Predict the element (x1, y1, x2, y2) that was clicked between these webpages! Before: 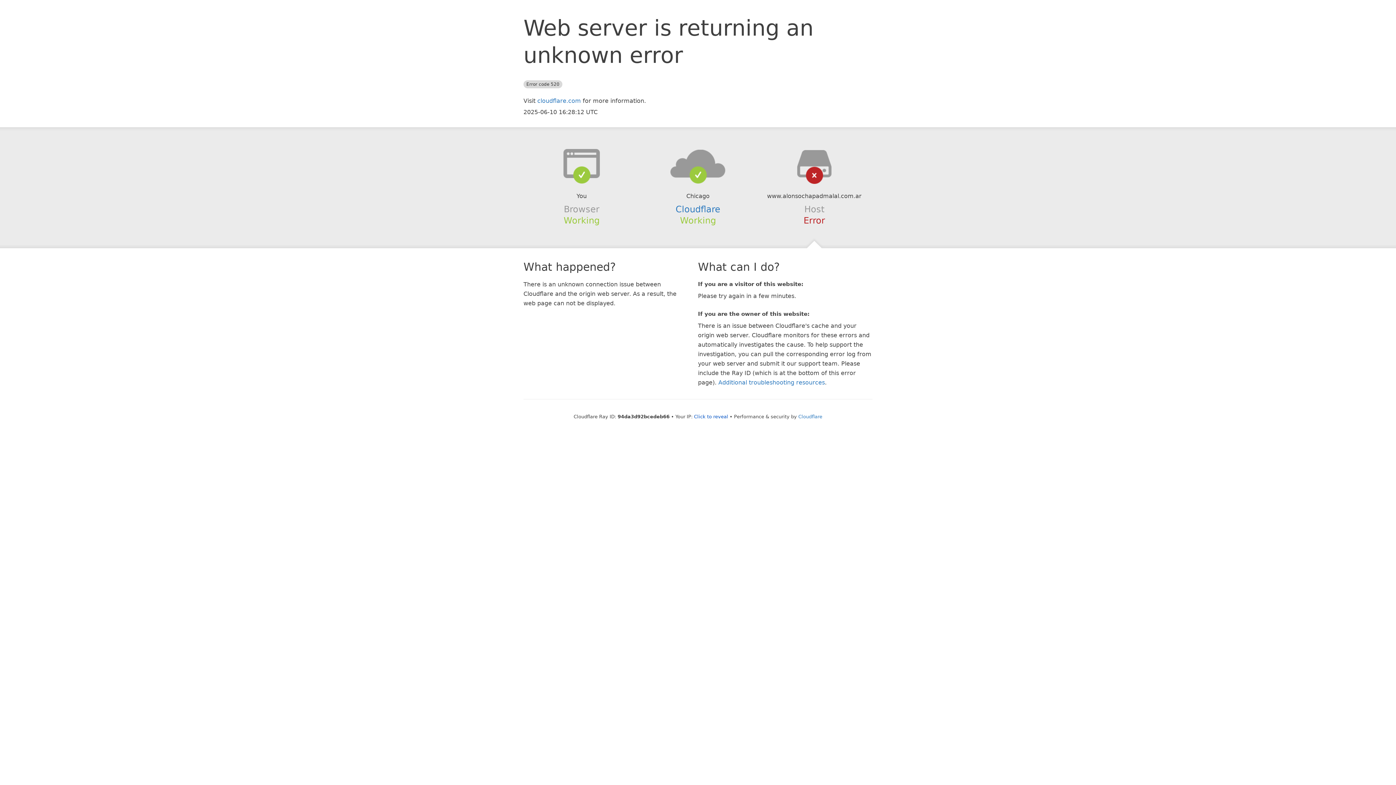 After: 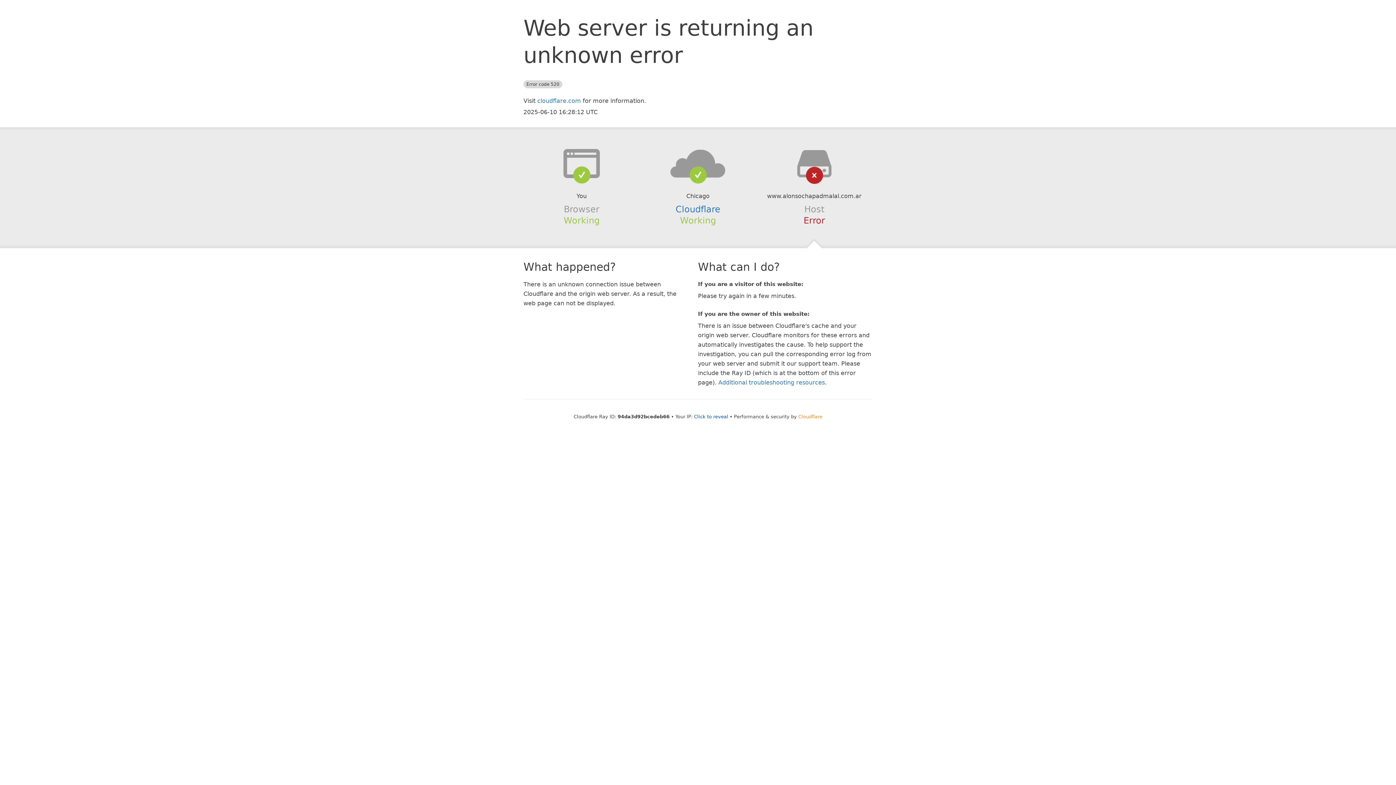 Action: bbox: (798, 414, 822, 419) label: Cloudflare